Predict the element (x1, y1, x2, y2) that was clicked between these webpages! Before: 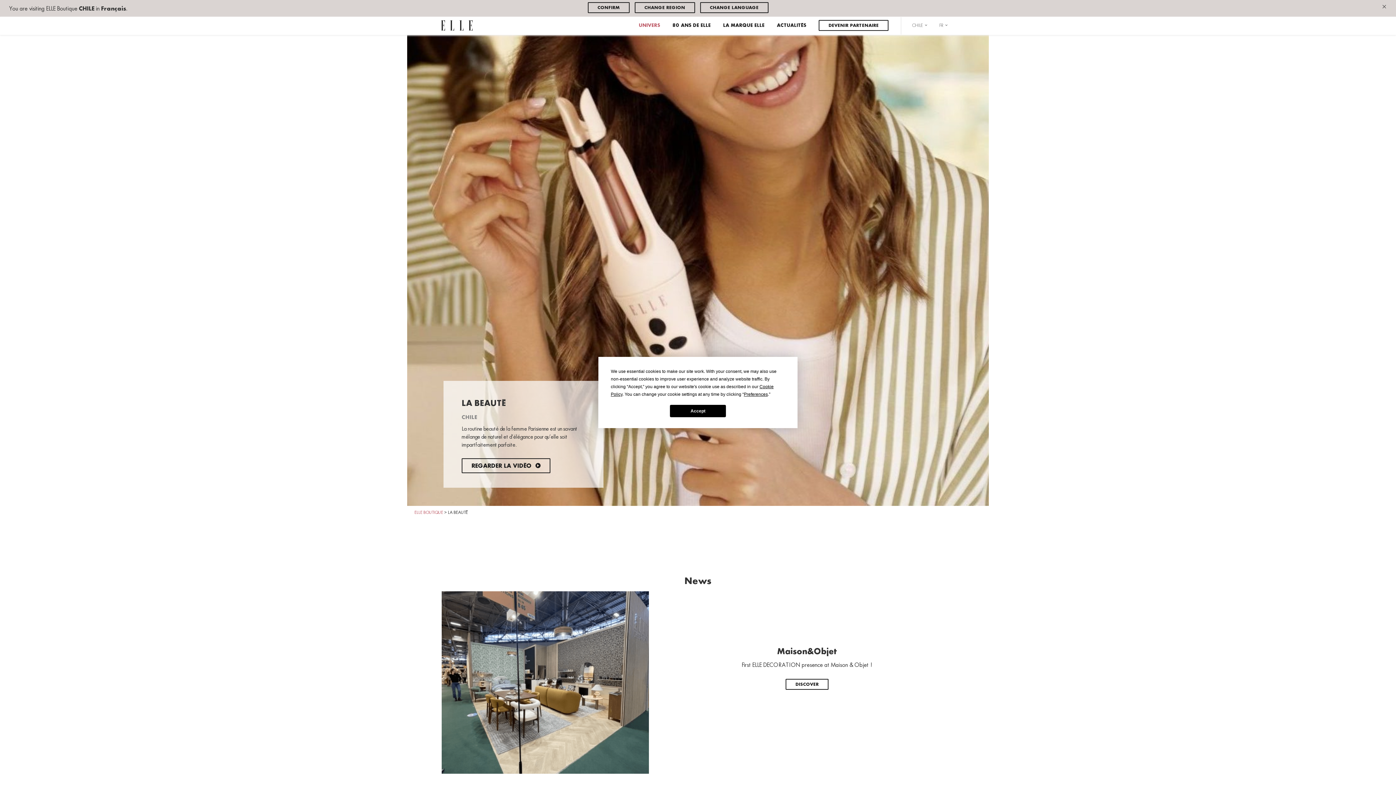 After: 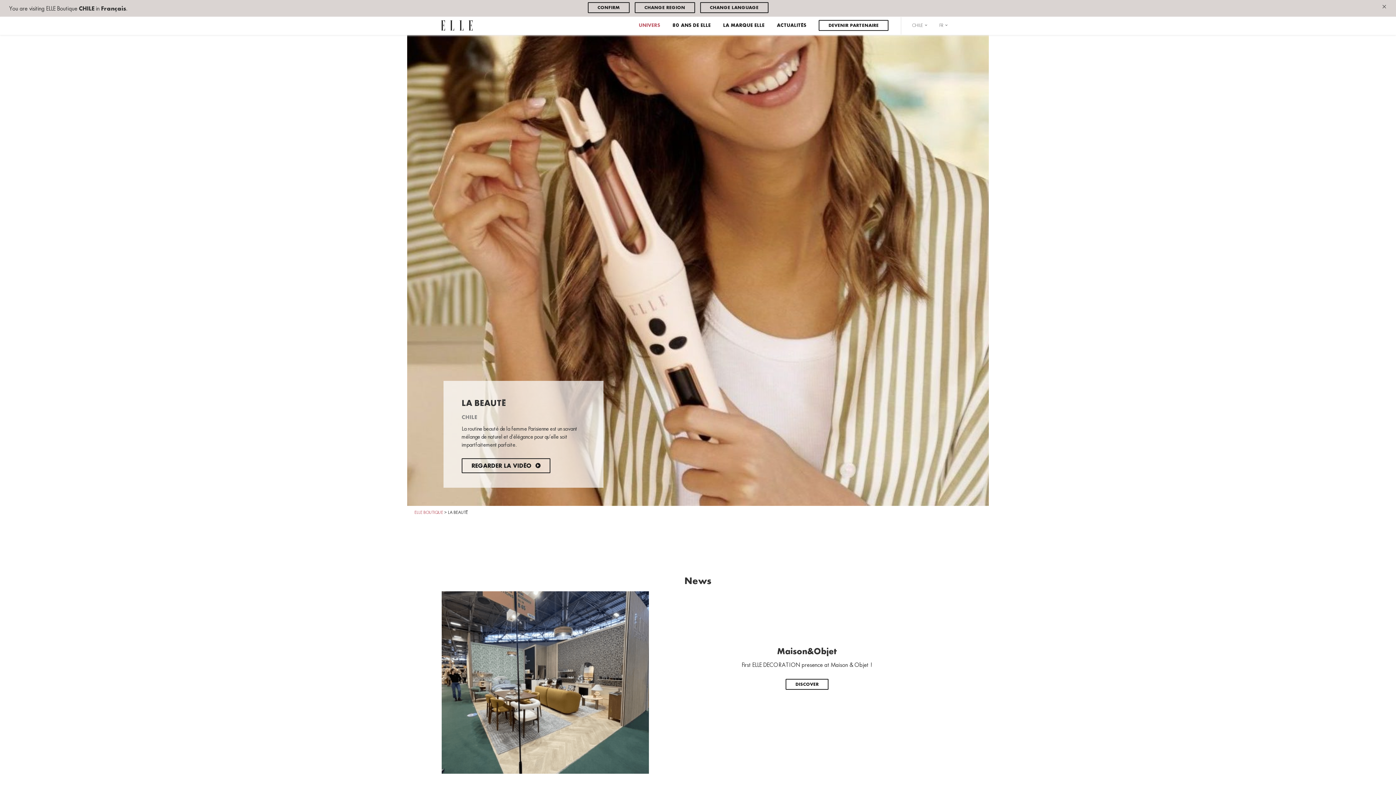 Action: bbox: (670, 405, 726, 417) label: Accept